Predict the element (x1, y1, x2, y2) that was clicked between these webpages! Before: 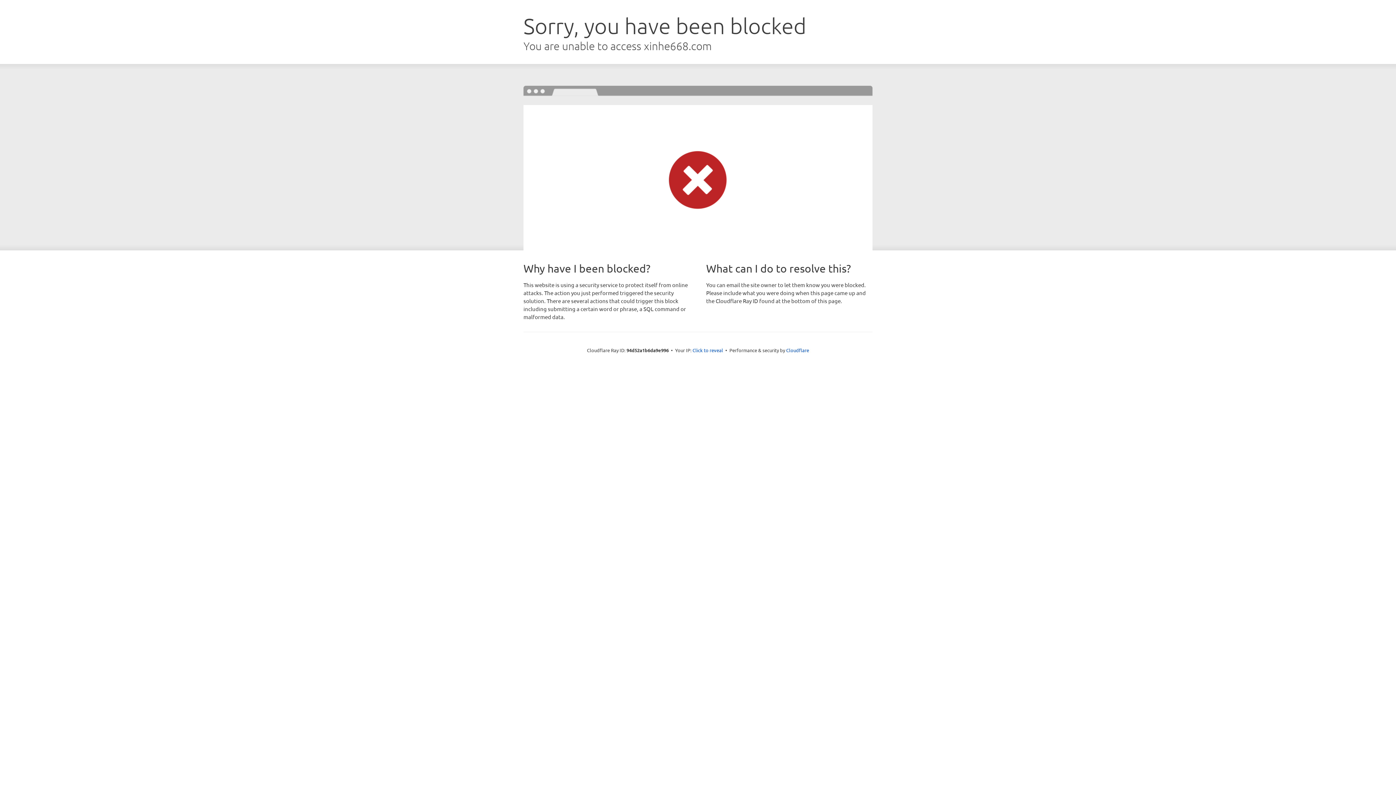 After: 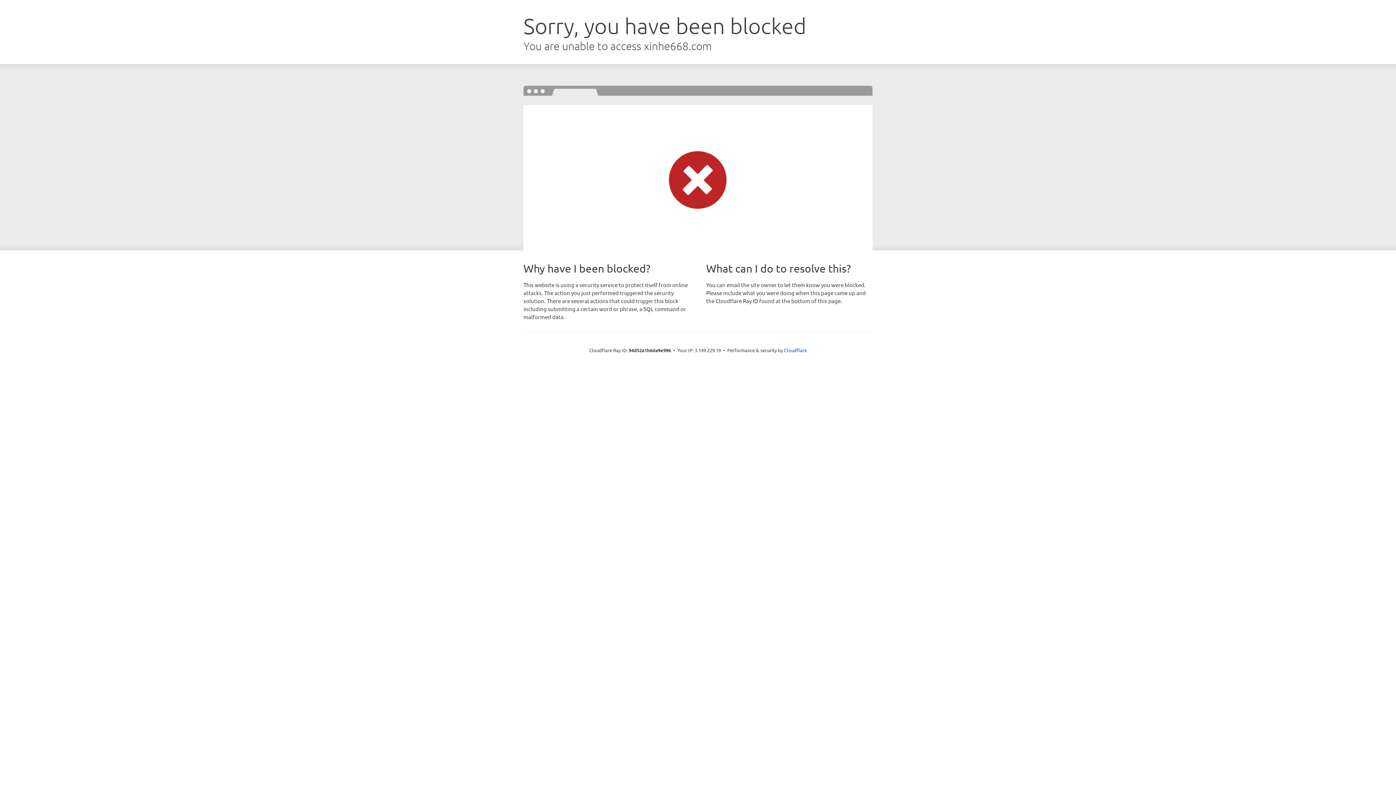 Action: label: Click to reveal bbox: (692, 346, 723, 353)